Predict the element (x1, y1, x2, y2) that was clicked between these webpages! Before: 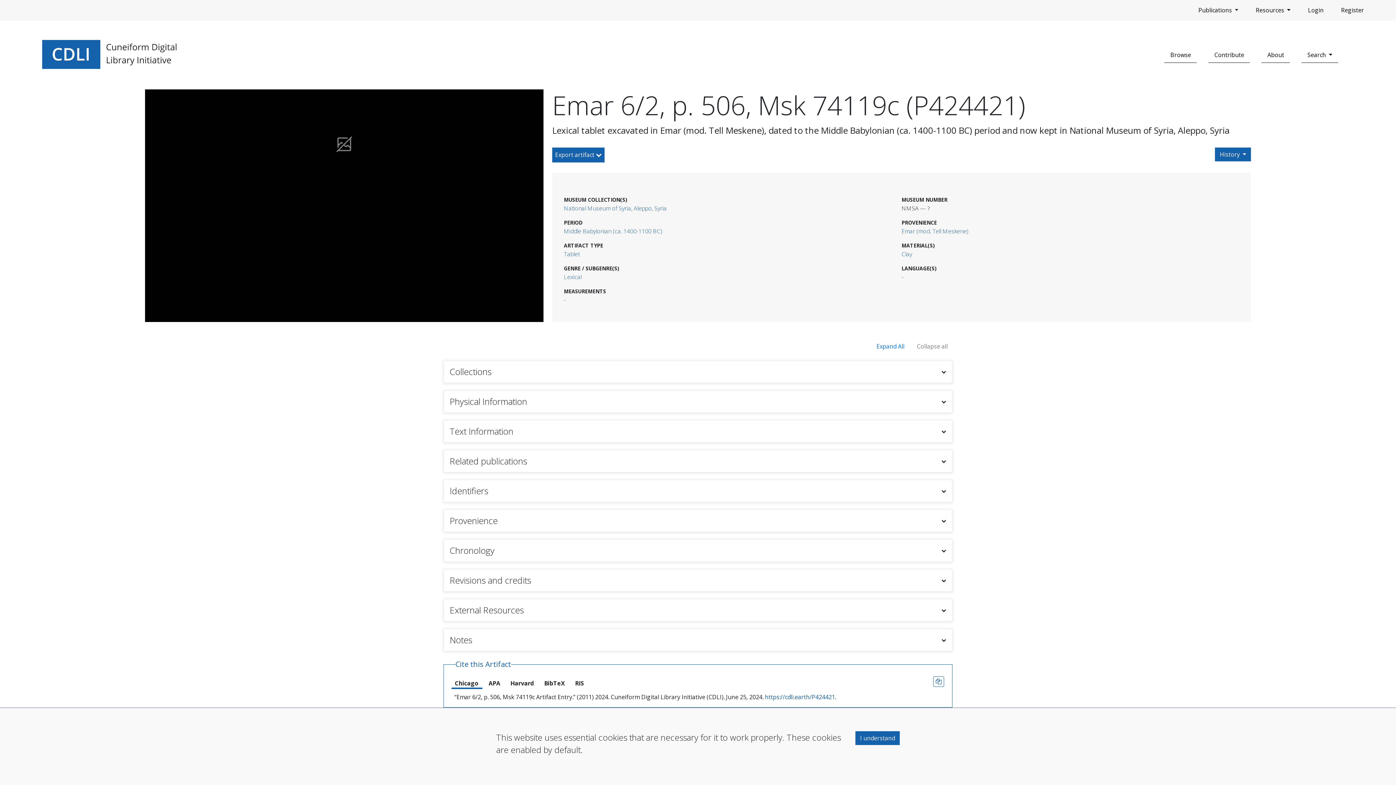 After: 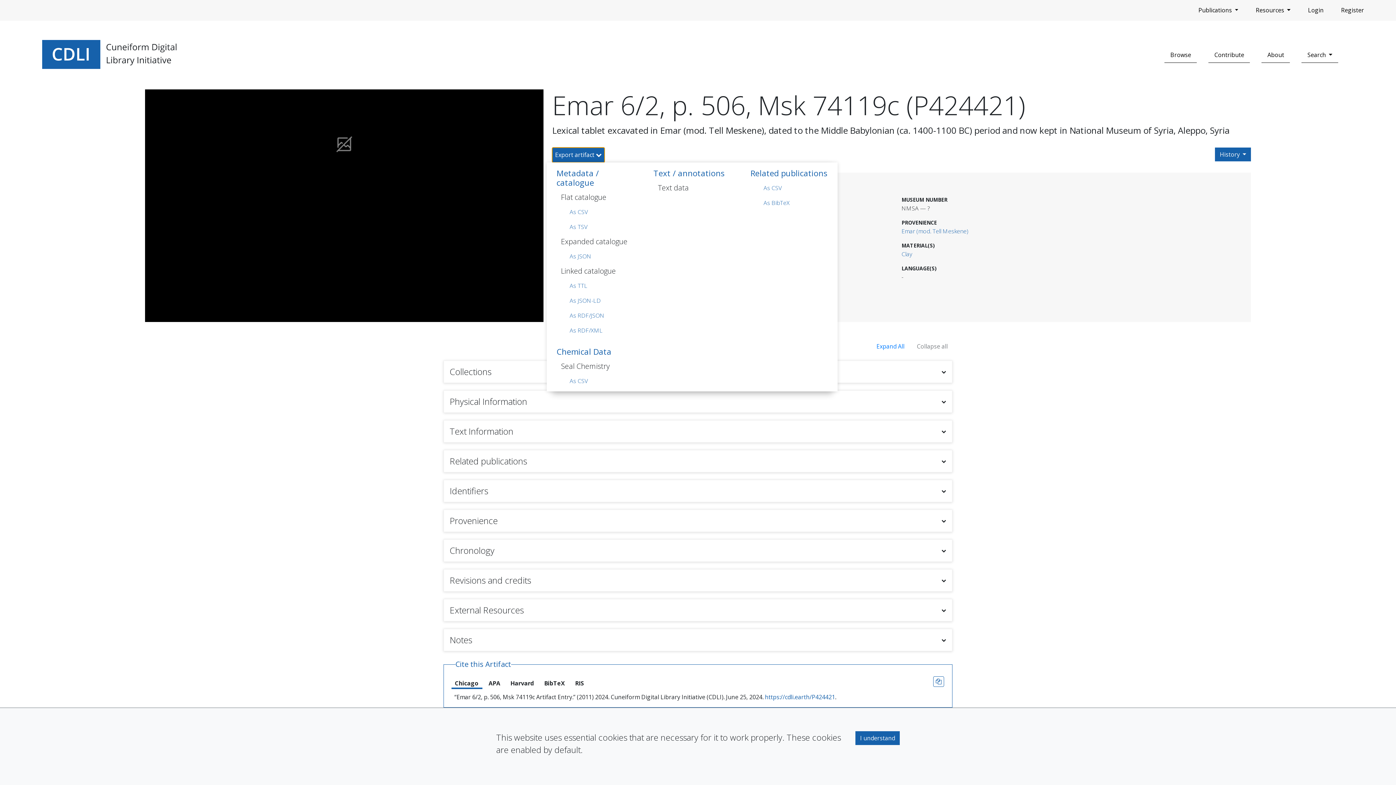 Action: label: Export artifact  bbox: (552, 147, 604, 162)